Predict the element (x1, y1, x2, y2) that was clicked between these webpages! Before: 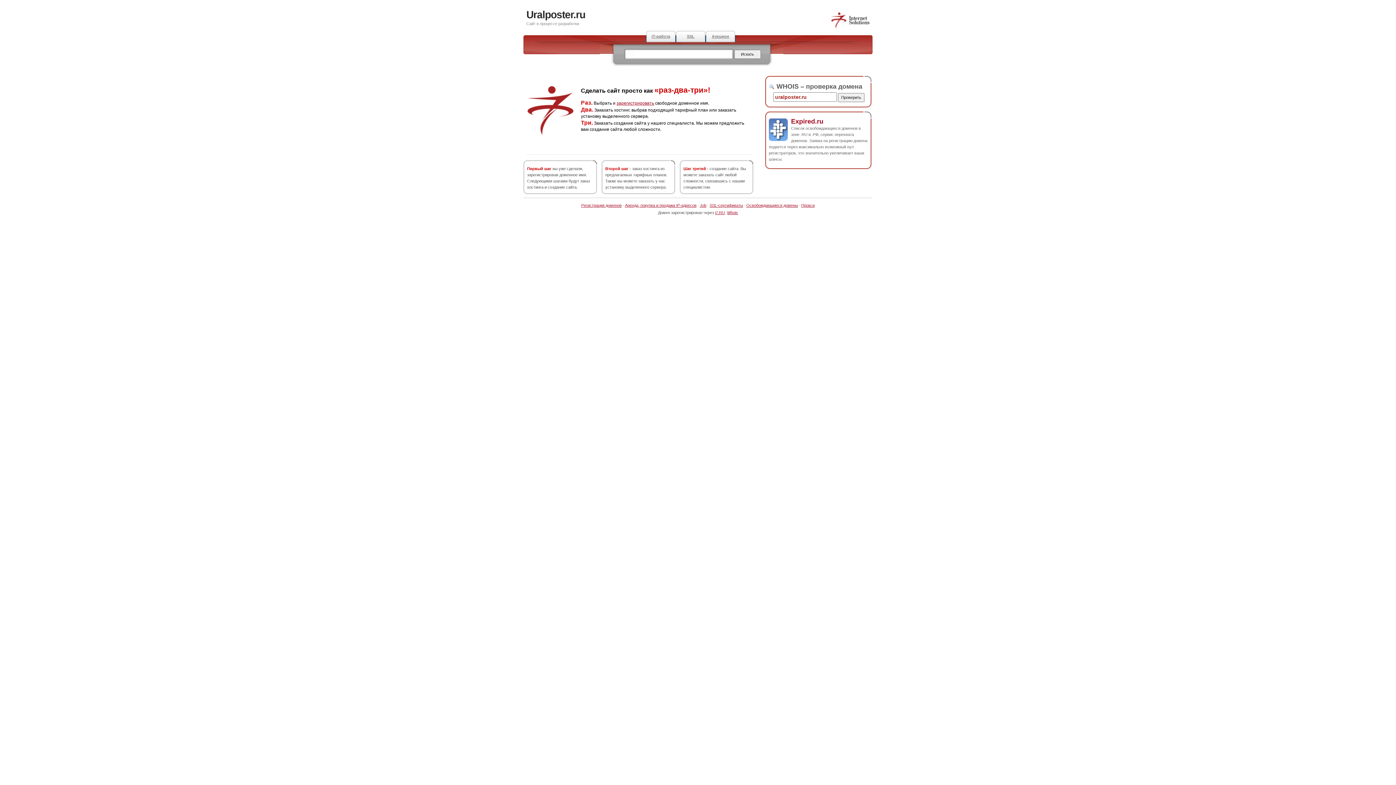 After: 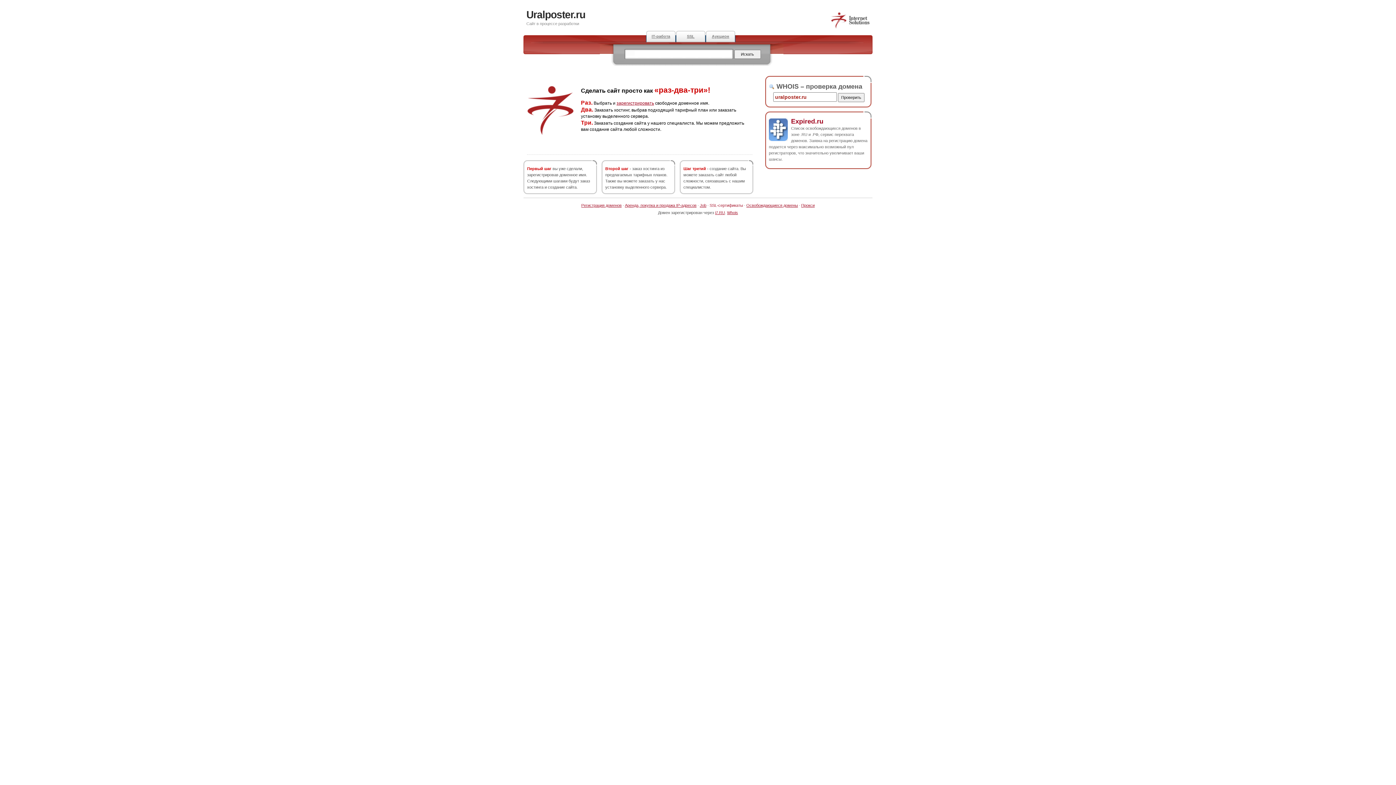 Action: label: SSL-сертификаты bbox: (709, 203, 743, 207)